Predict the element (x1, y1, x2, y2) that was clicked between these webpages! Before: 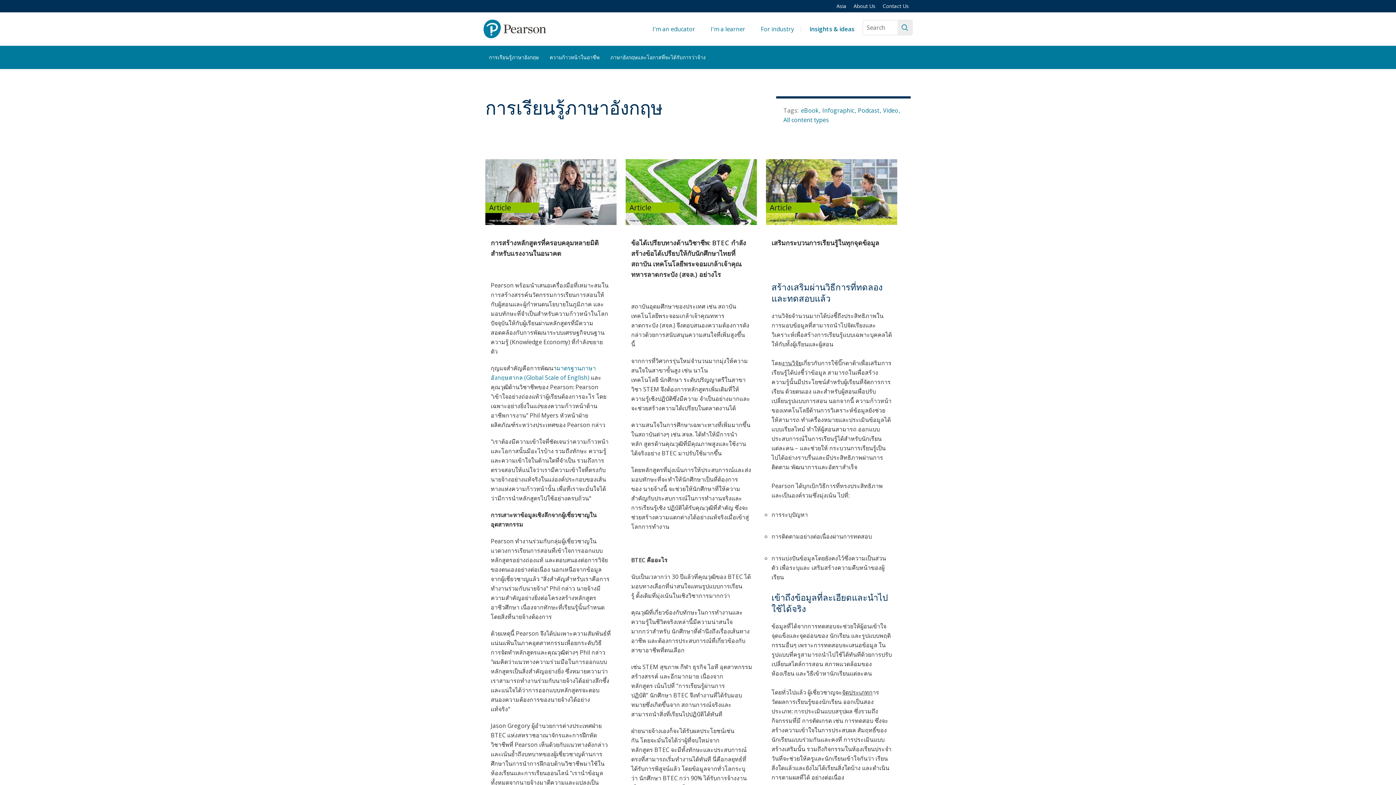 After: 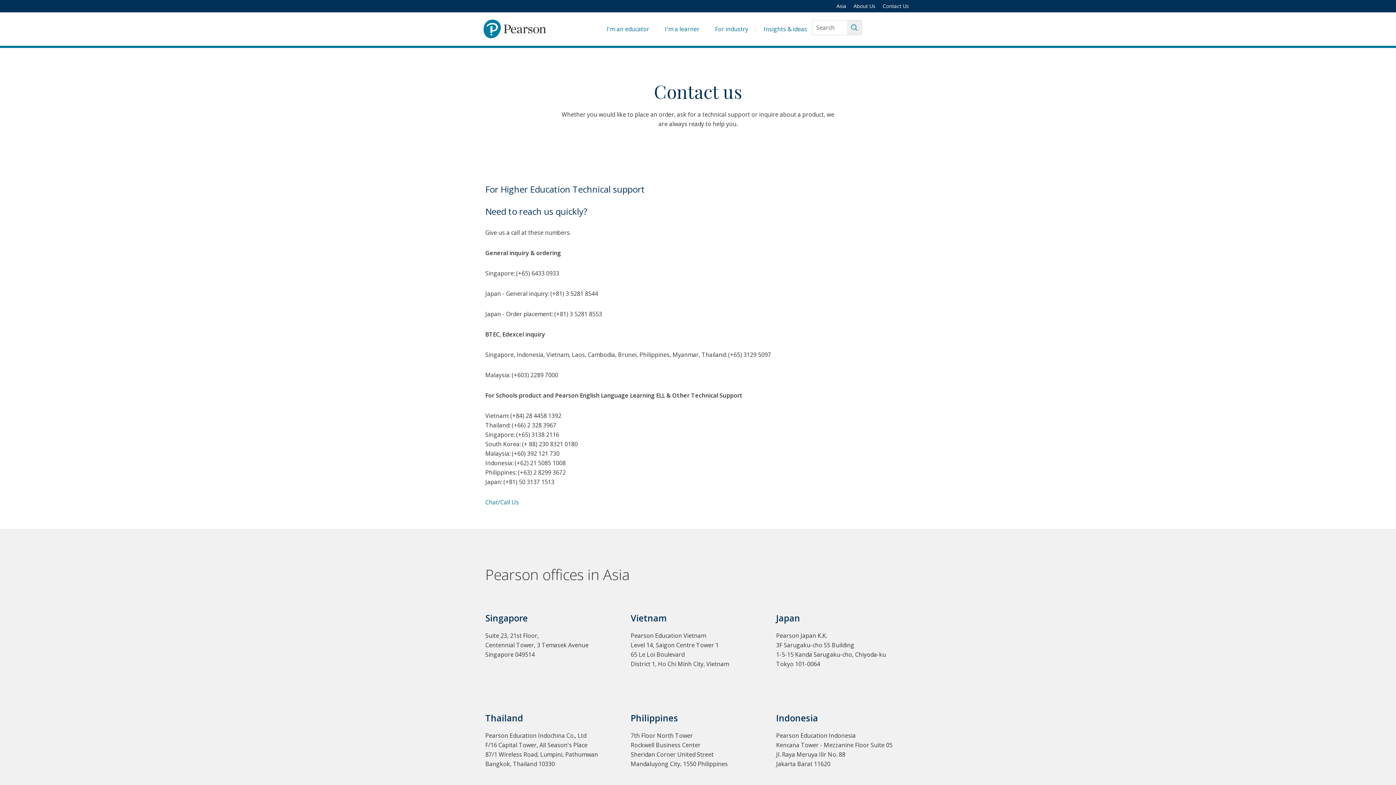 Action: bbox: (879, 0, 912, 12) label: Contact Us